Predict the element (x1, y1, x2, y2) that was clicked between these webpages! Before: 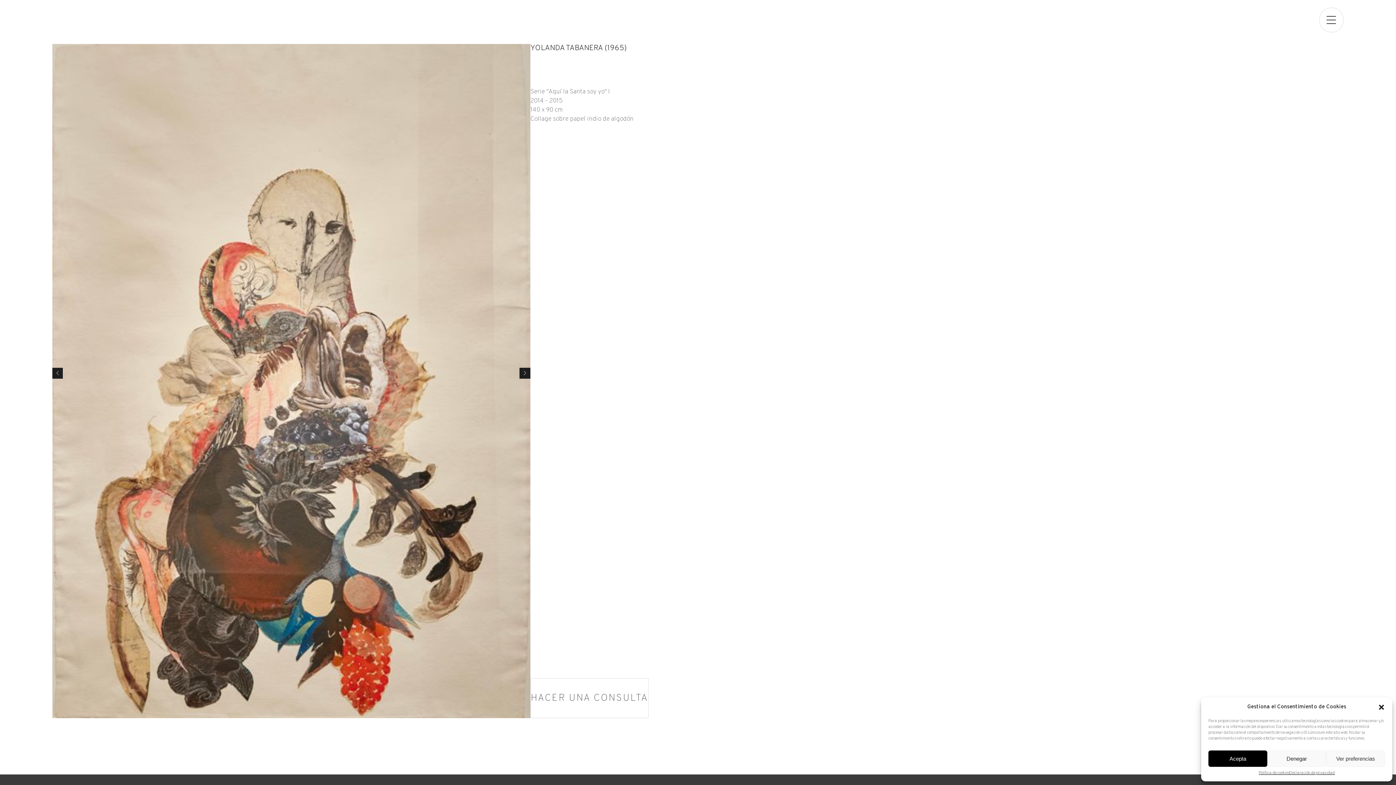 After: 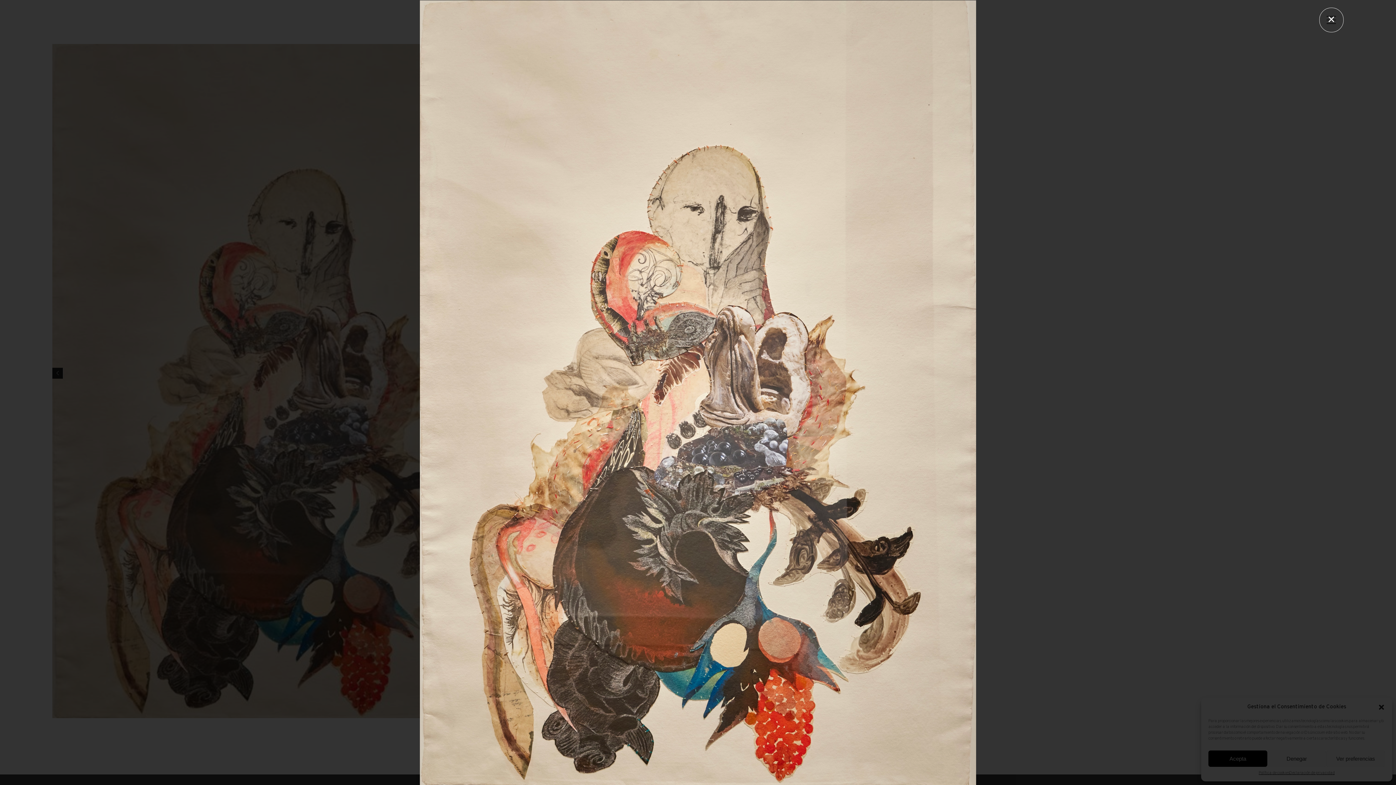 Action: bbox: (52, 44, 530, 718)